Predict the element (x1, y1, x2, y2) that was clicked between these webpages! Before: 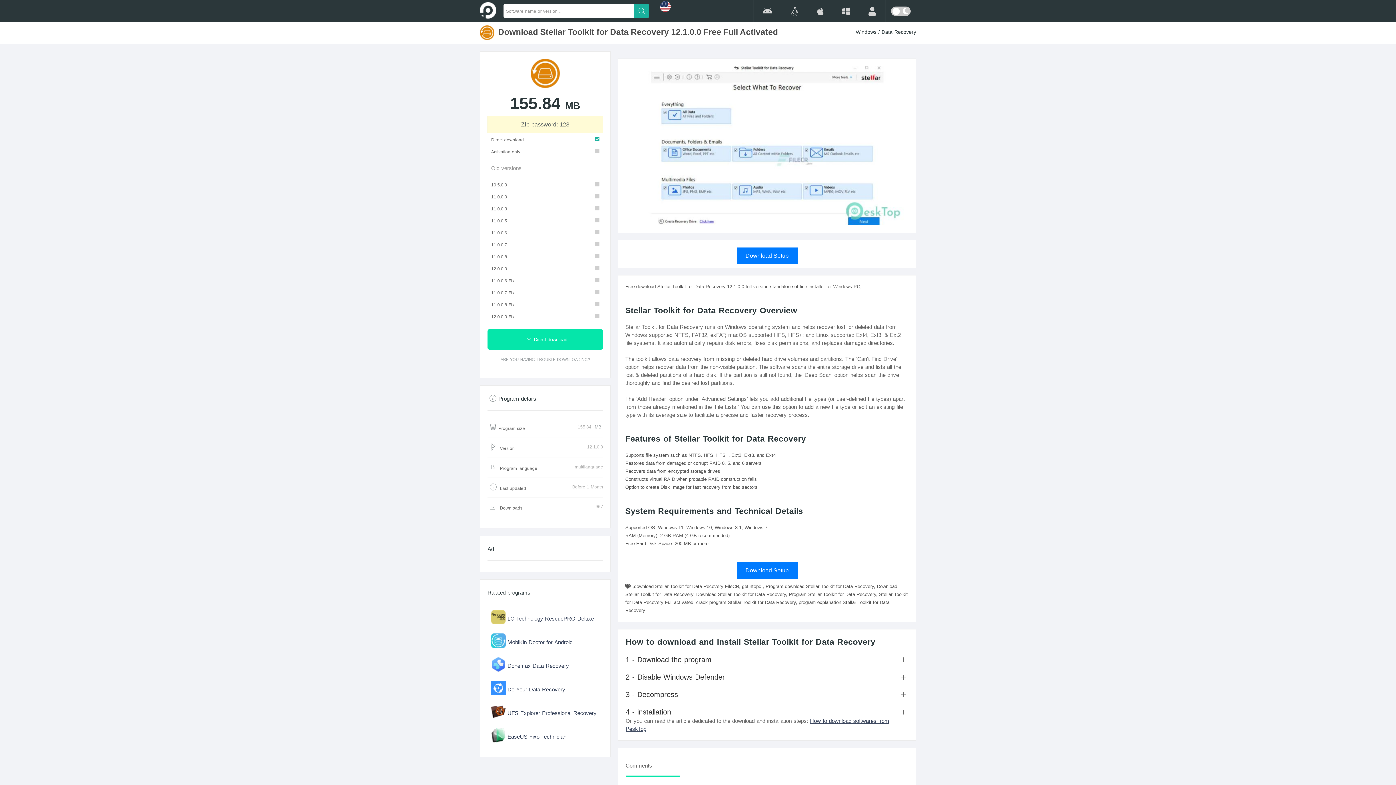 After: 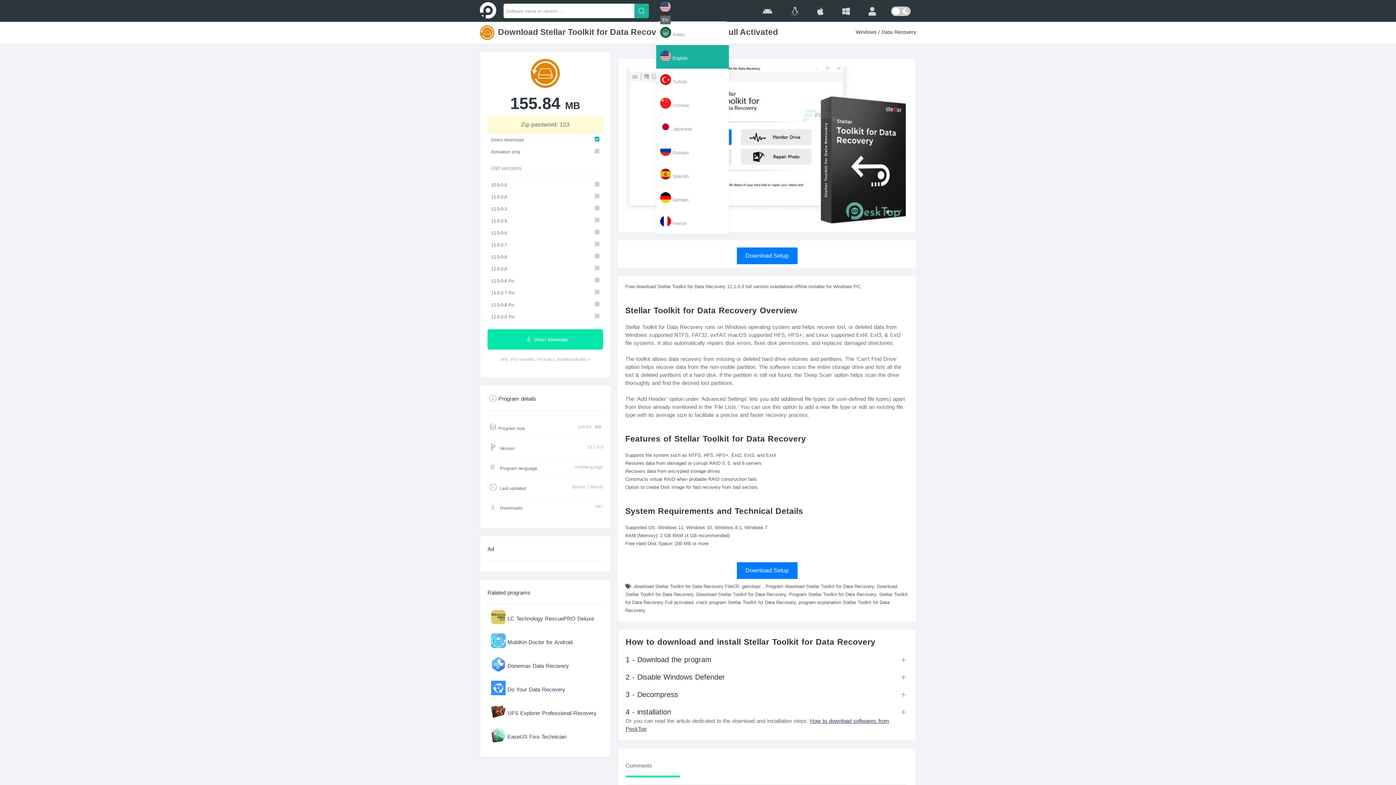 Action: bbox: (656, 2, 674, 17)